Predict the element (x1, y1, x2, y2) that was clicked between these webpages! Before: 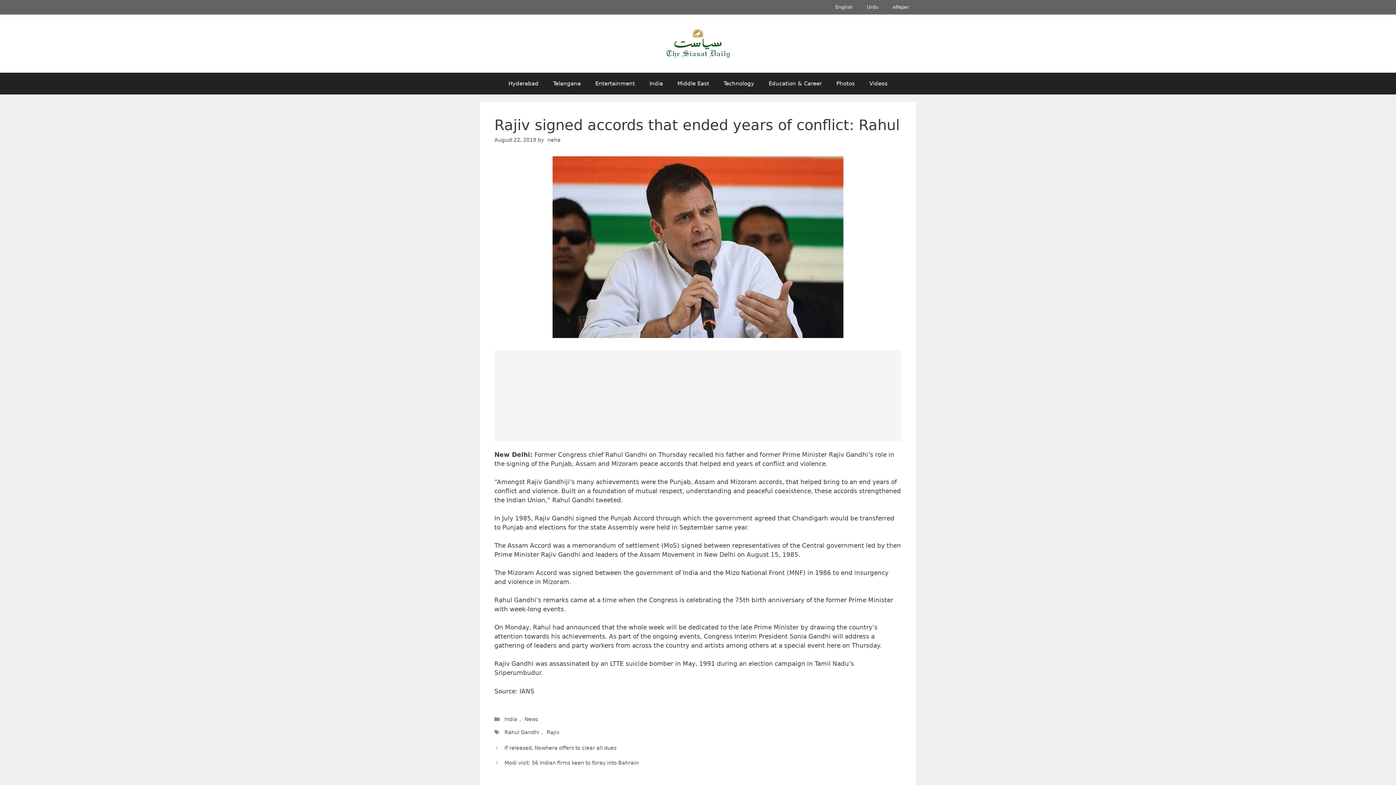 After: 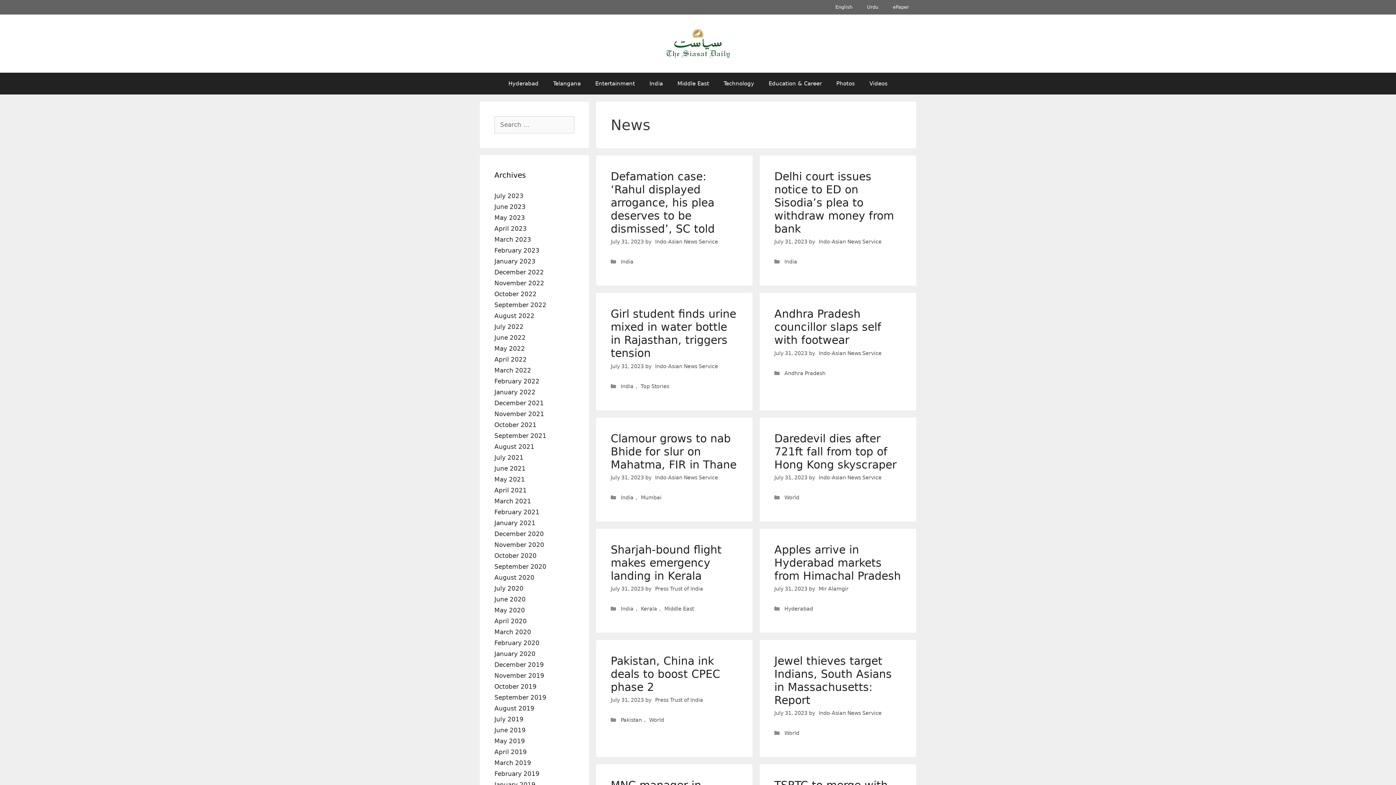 Action: bbox: (522, 715, 540, 724) label: News